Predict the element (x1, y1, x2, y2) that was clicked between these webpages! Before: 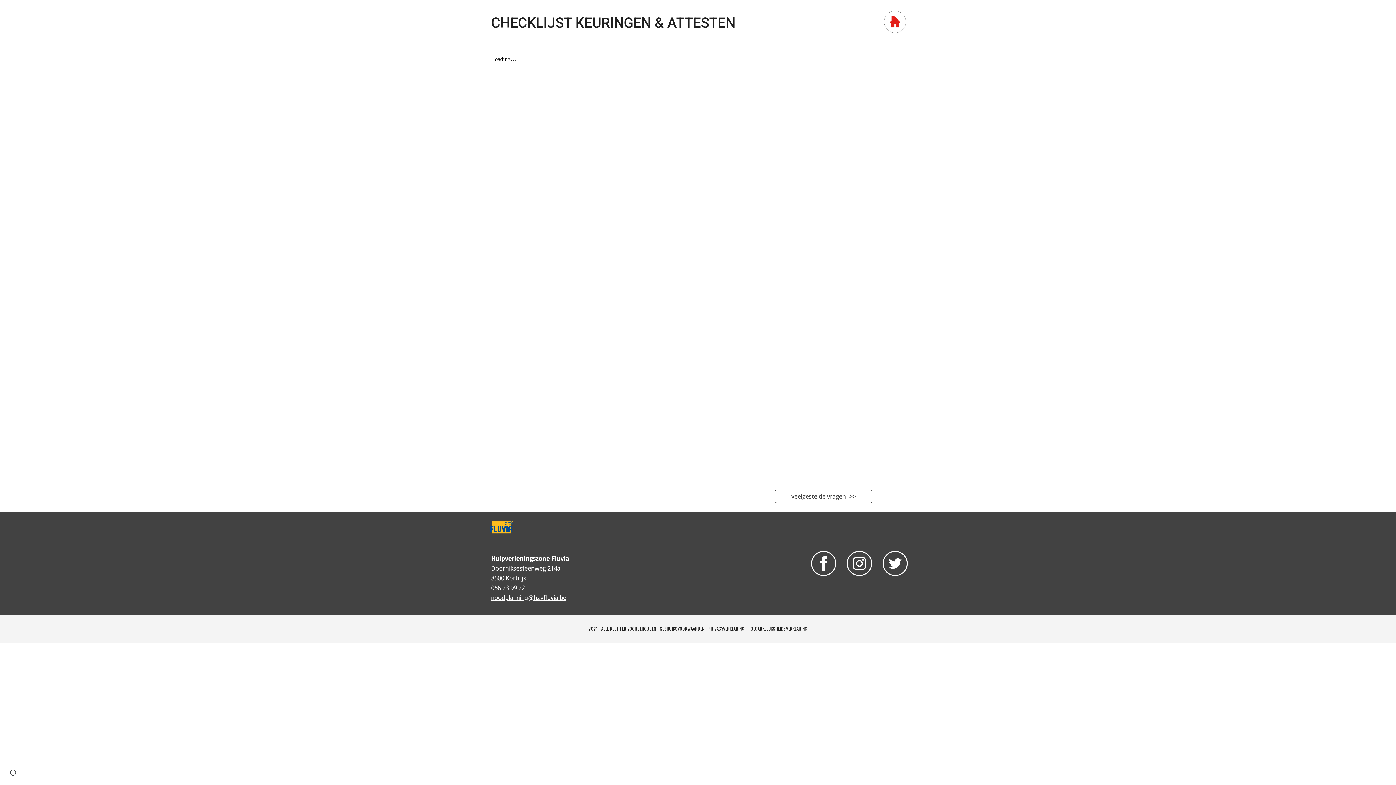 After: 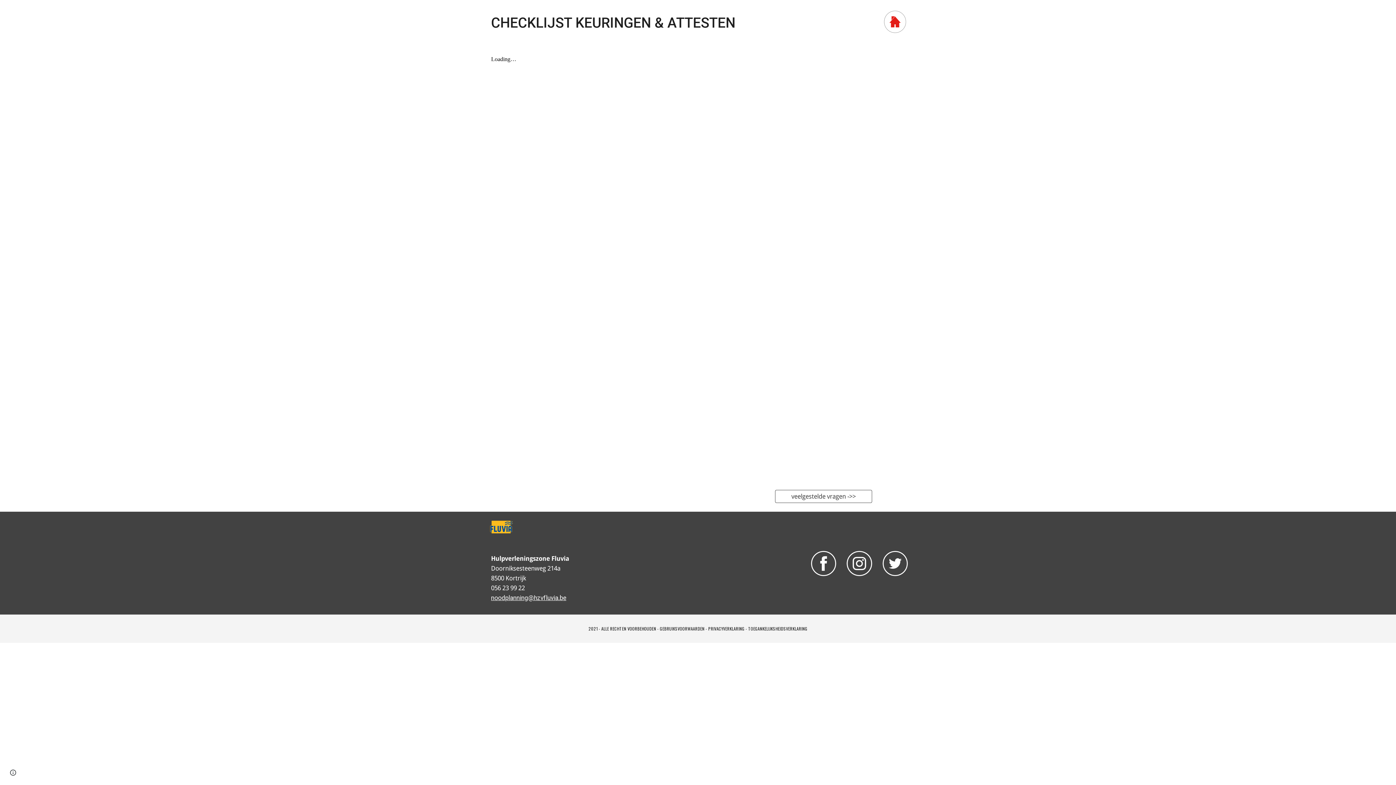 Action: label: noodplanning@hzvfluvia.be bbox: (491, 594, 566, 601)